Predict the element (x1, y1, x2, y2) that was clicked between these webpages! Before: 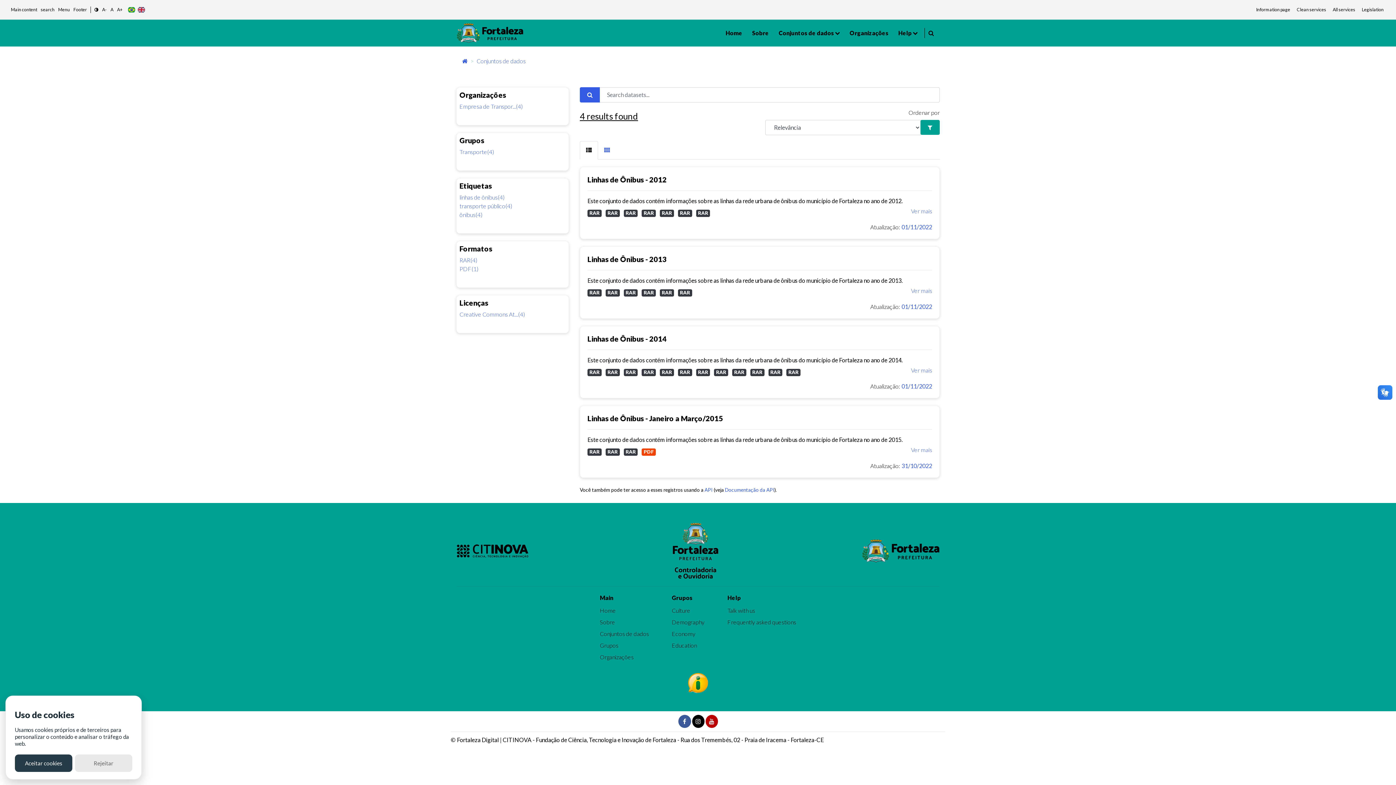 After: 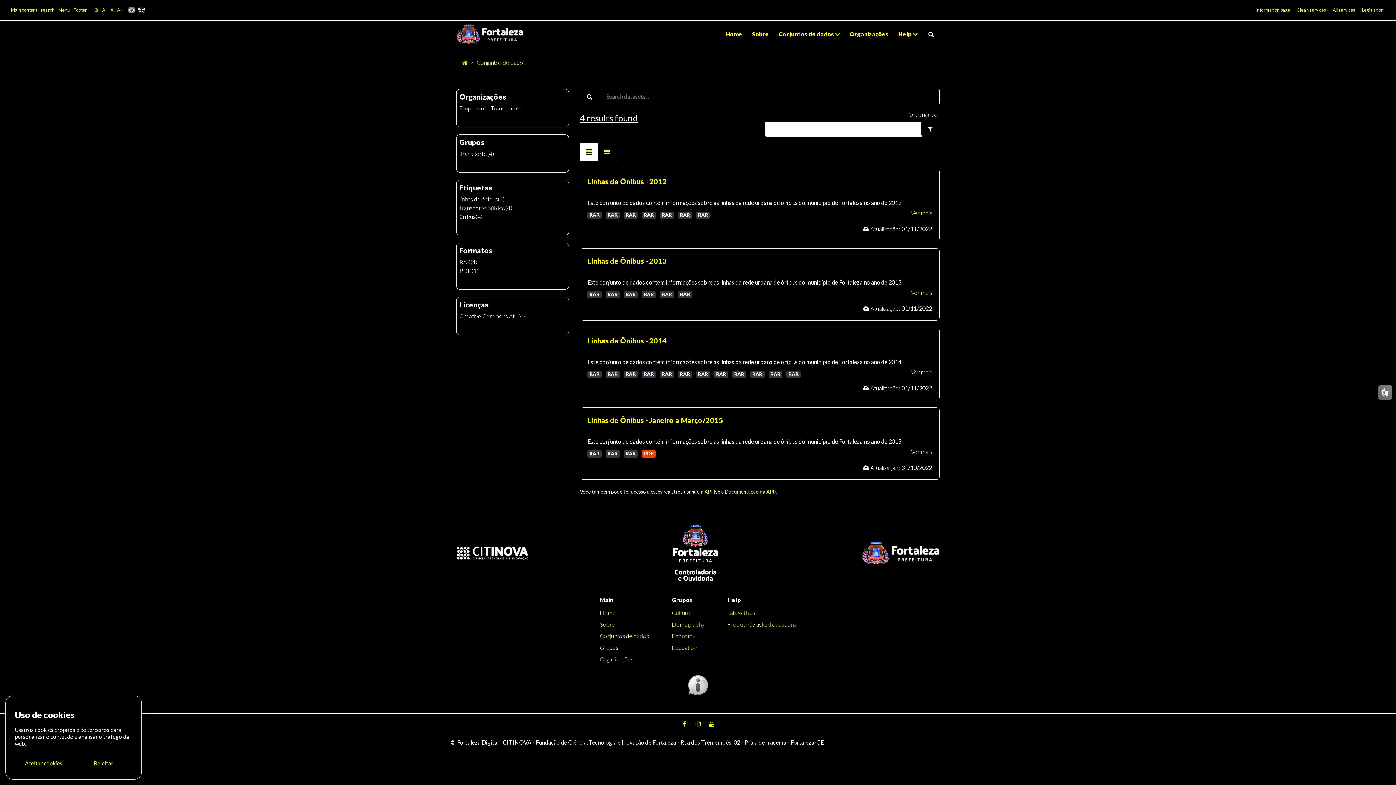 Action: bbox: (94, 6, 98, 13)